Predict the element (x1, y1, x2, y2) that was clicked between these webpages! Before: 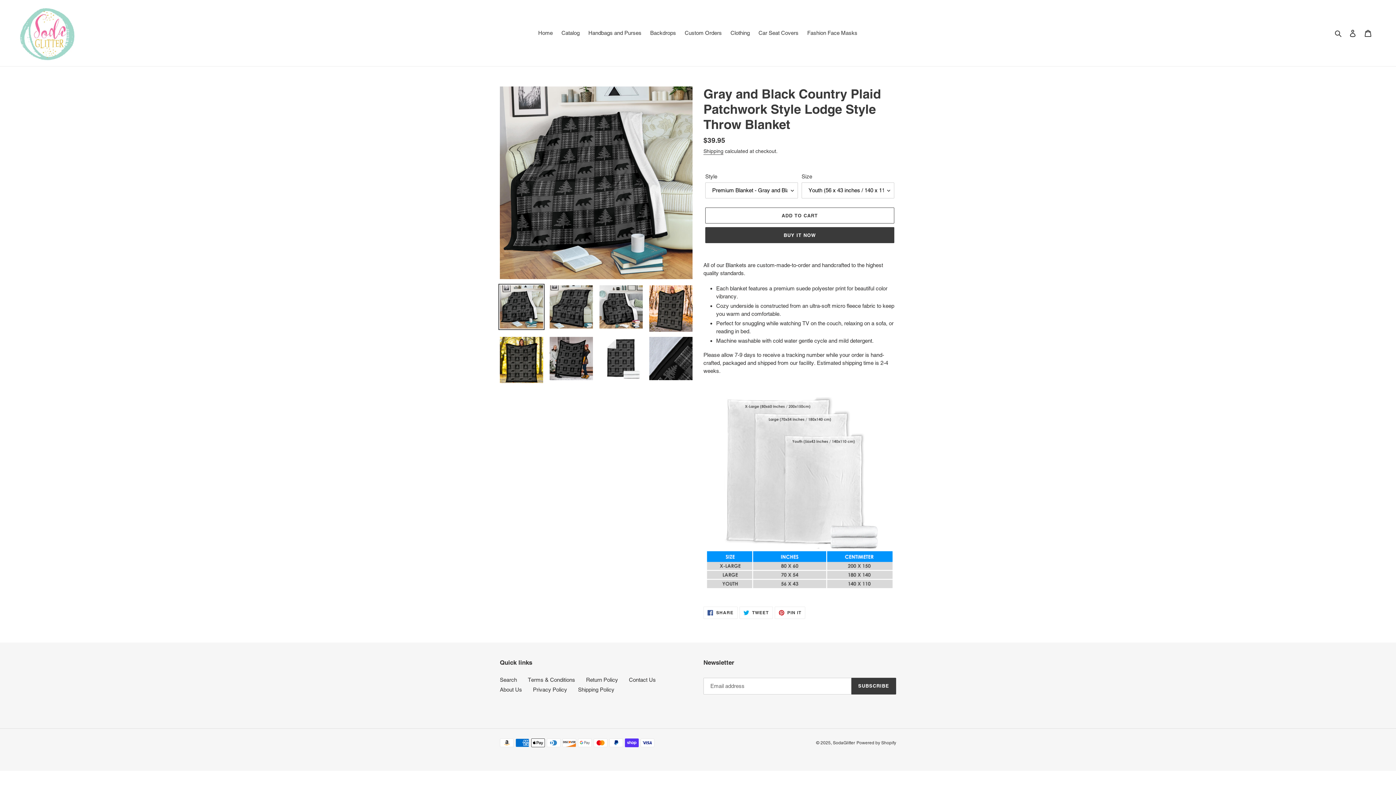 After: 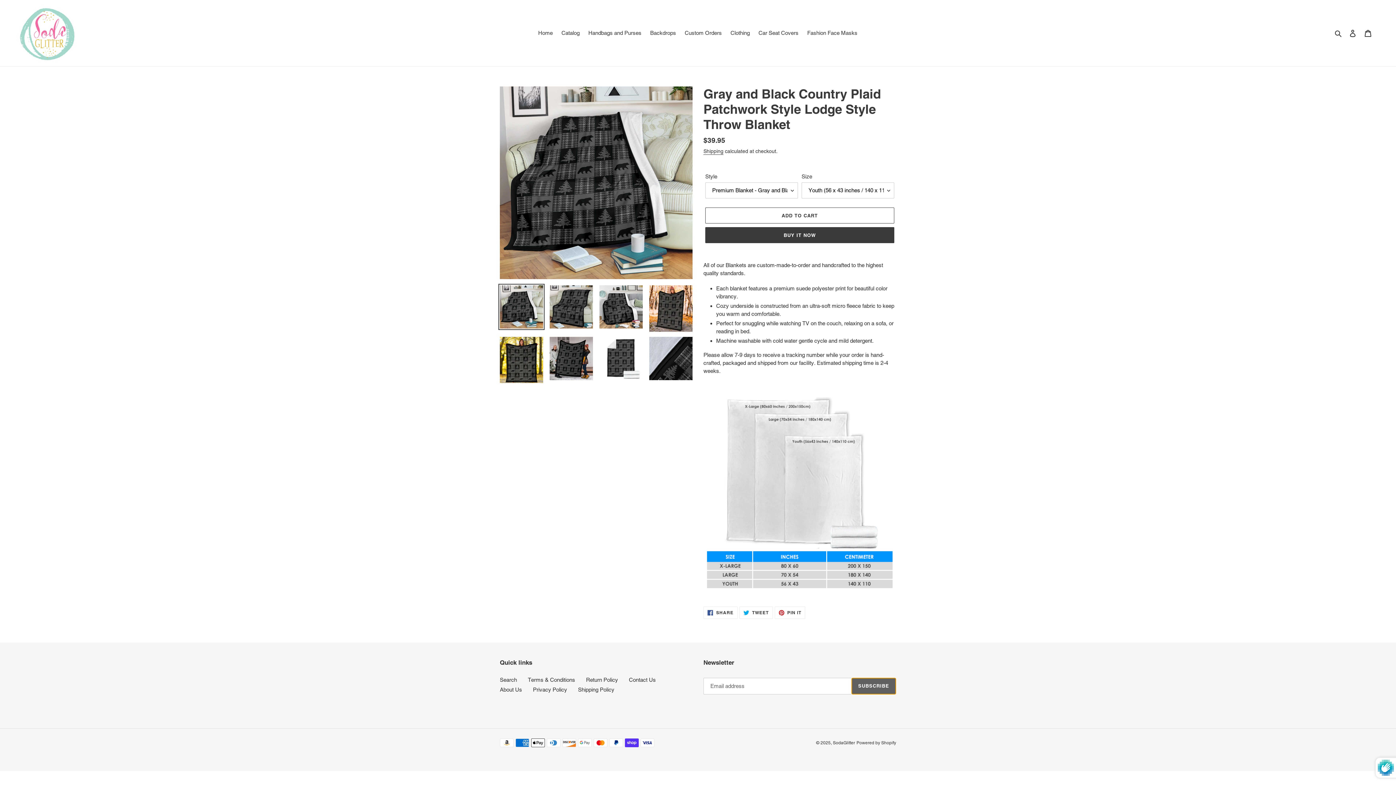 Action: bbox: (851, 678, 896, 694) label: SUBSCRIBE